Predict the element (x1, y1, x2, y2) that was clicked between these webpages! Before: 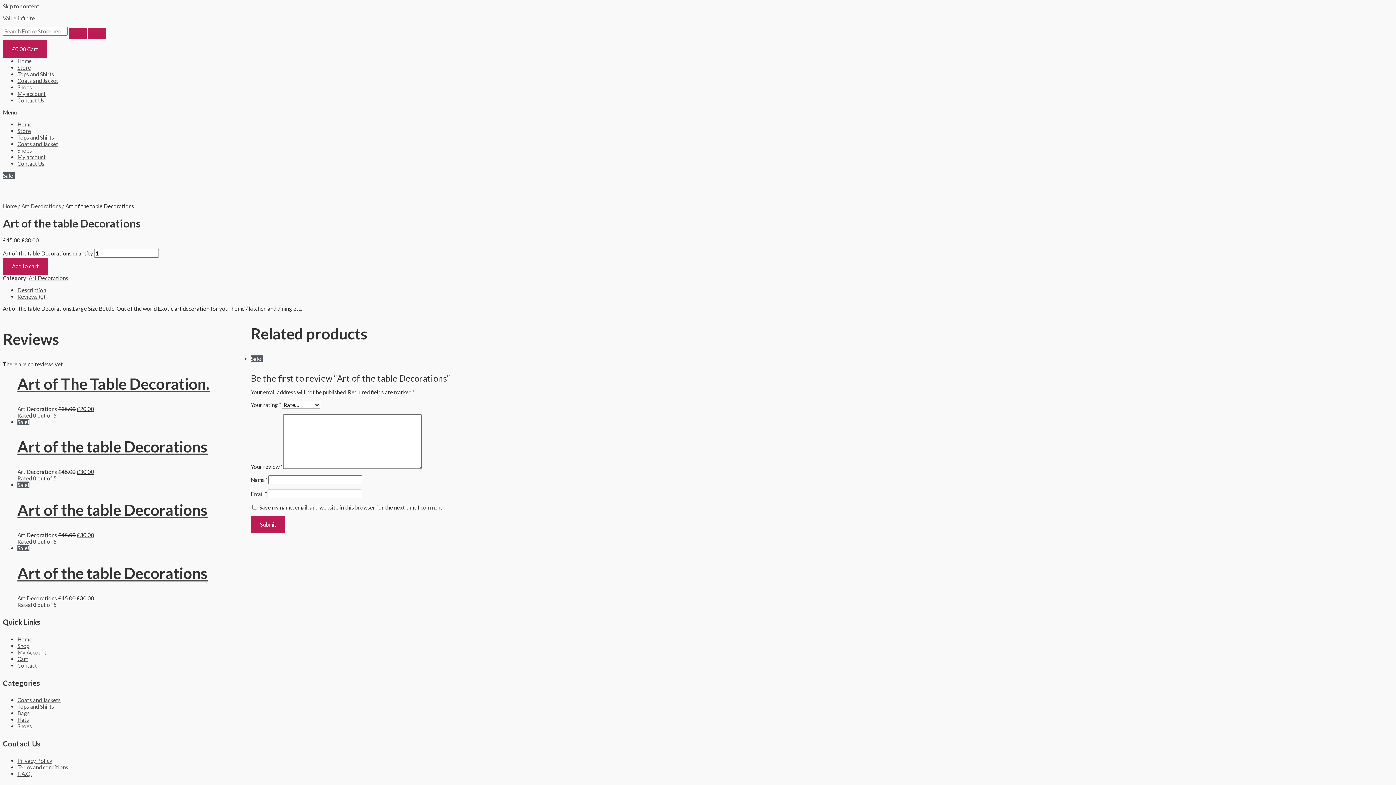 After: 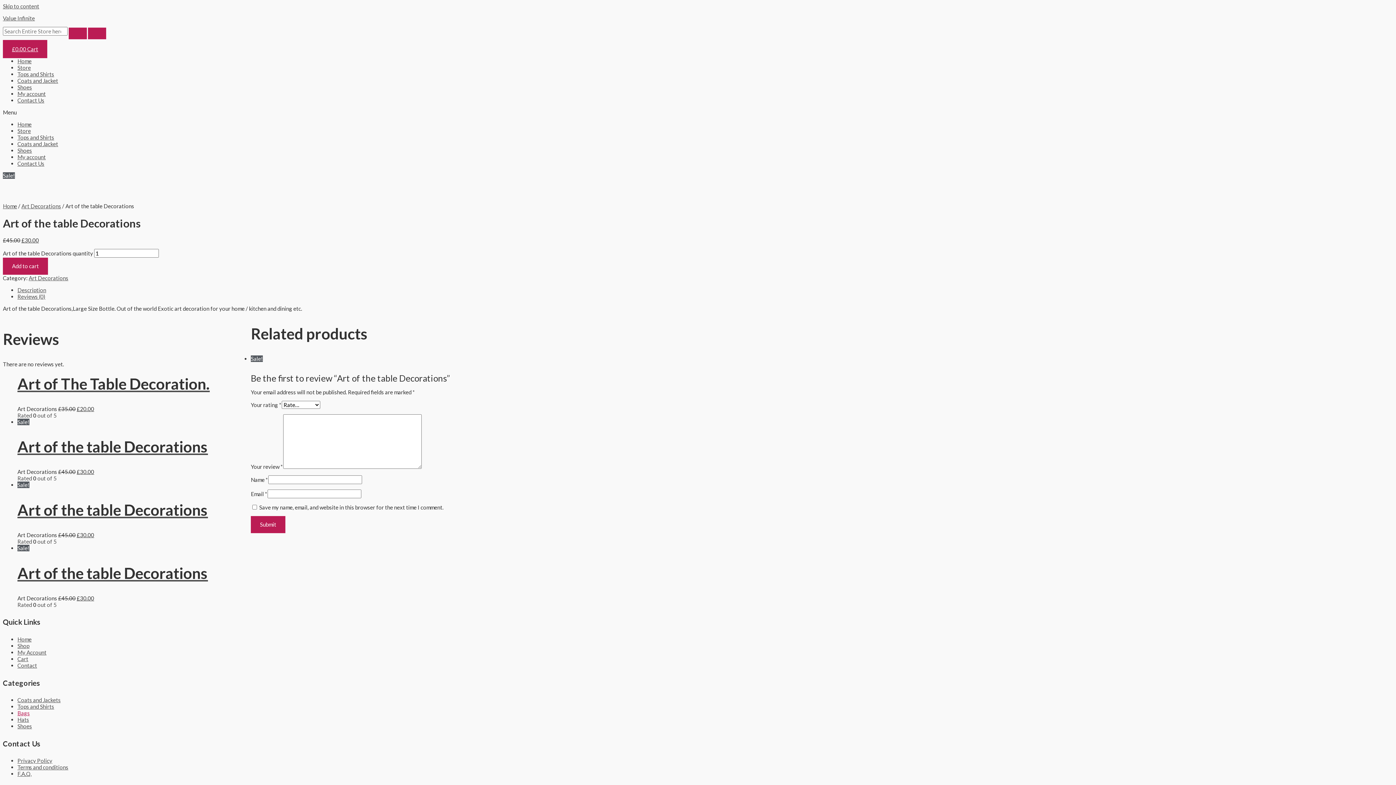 Action: label: Bags bbox: (17, 710, 29, 716)